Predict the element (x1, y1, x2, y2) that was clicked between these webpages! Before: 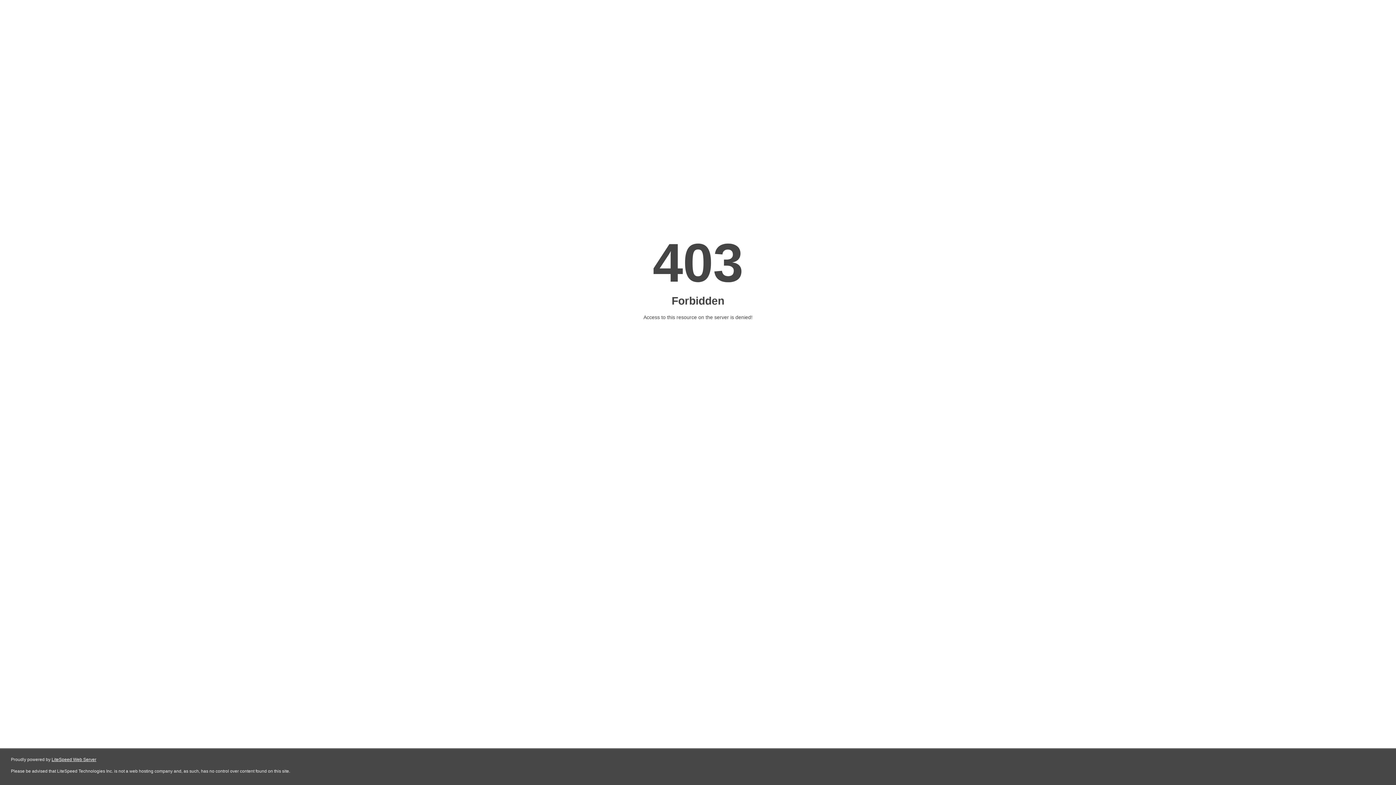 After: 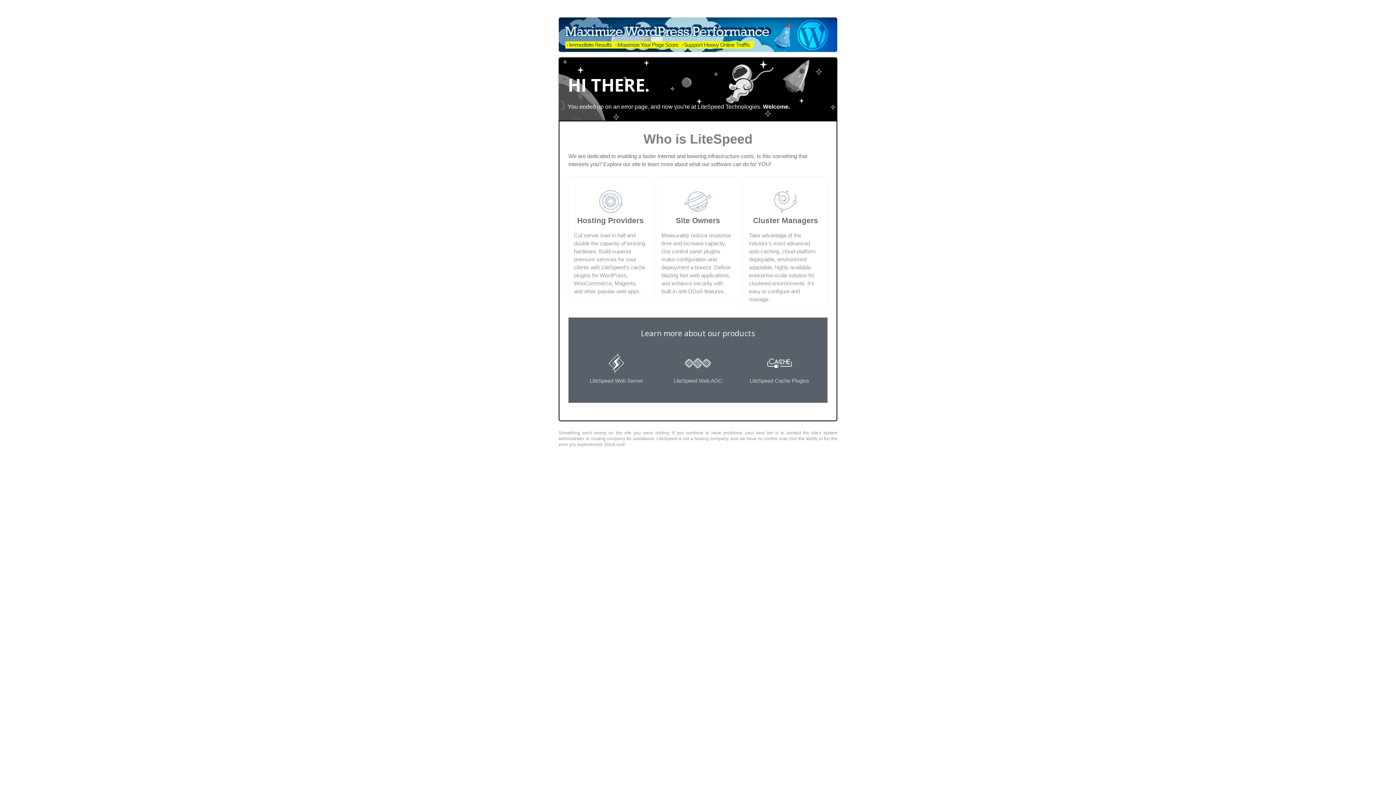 Action: label: LiteSpeed Web Server bbox: (51, 757, 96, 762)